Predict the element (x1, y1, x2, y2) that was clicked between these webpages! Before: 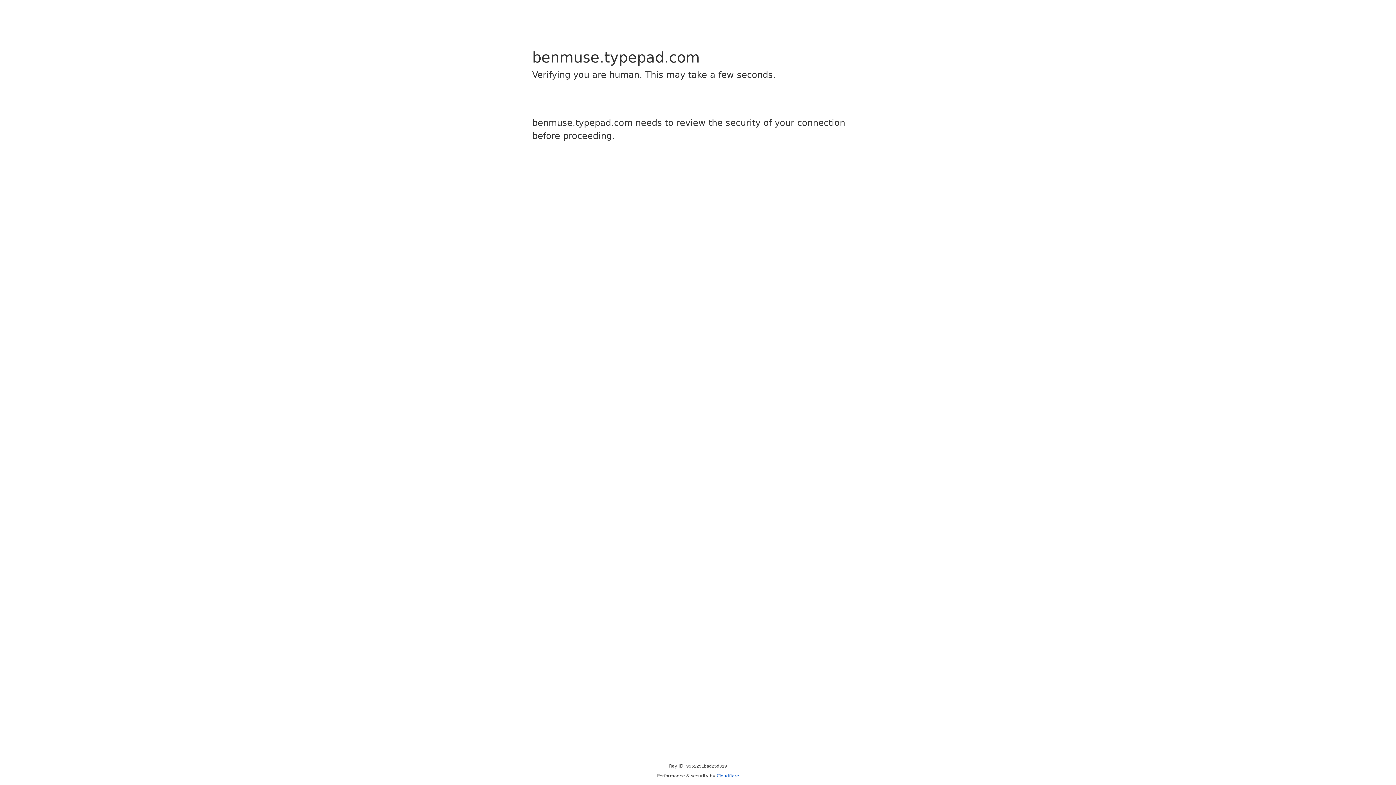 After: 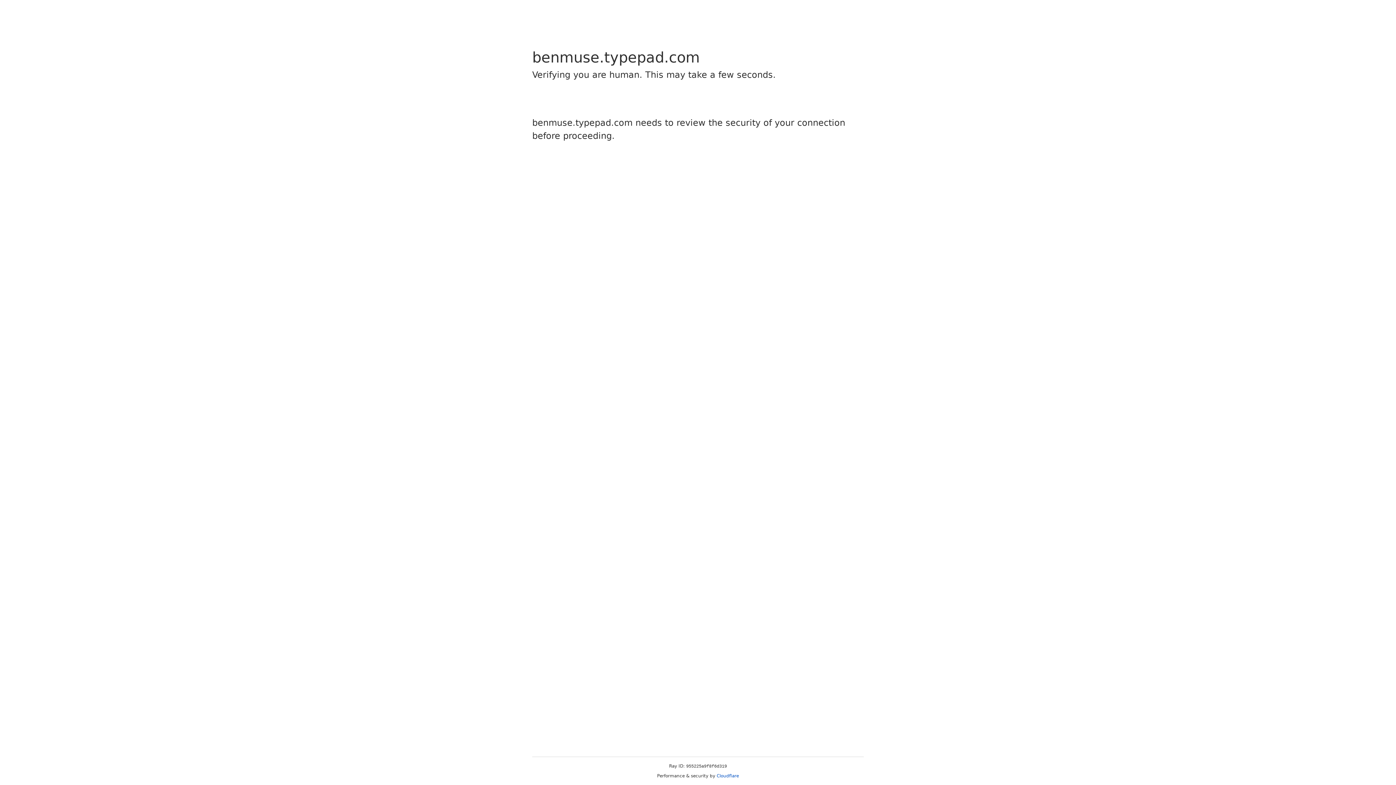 Action: label: Cloudflare bbox: (716, 773, 739, 778)